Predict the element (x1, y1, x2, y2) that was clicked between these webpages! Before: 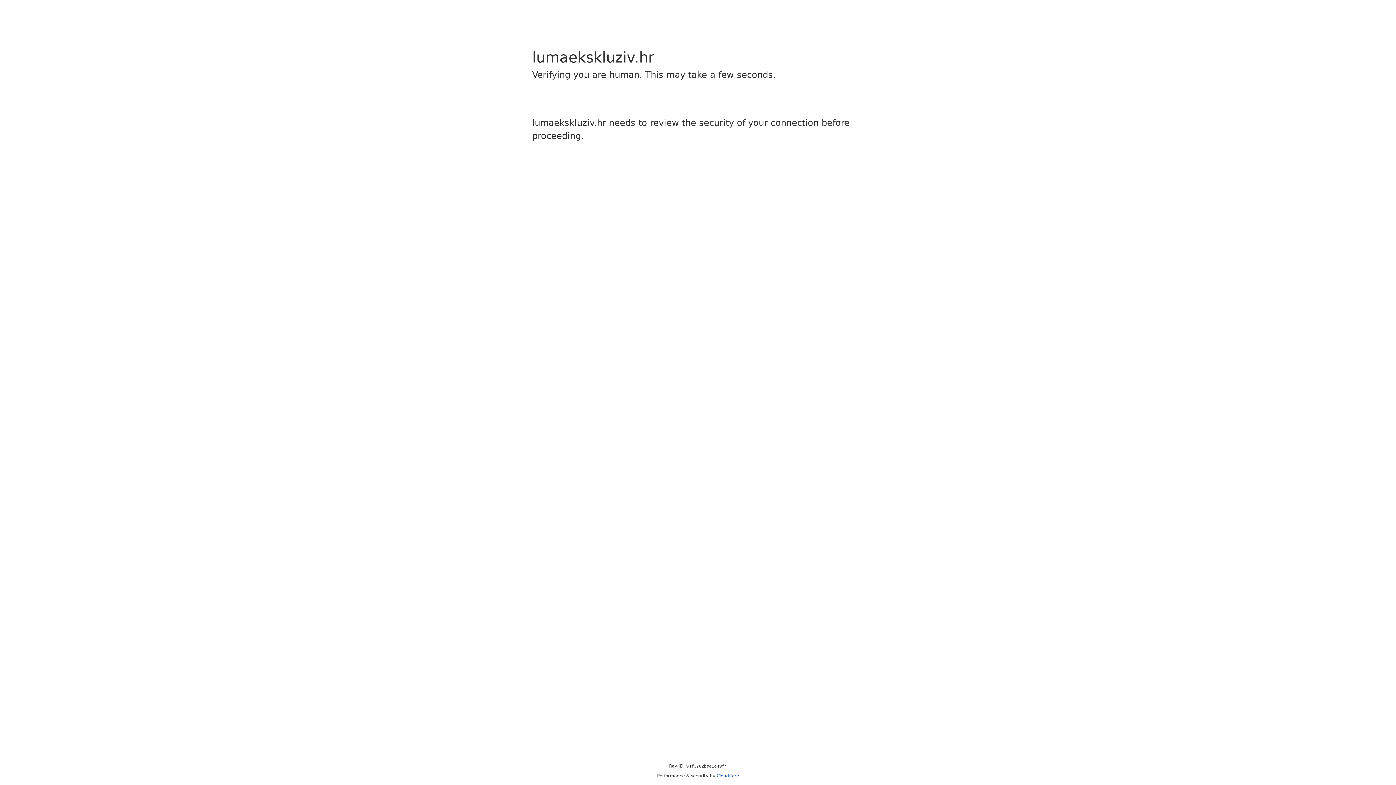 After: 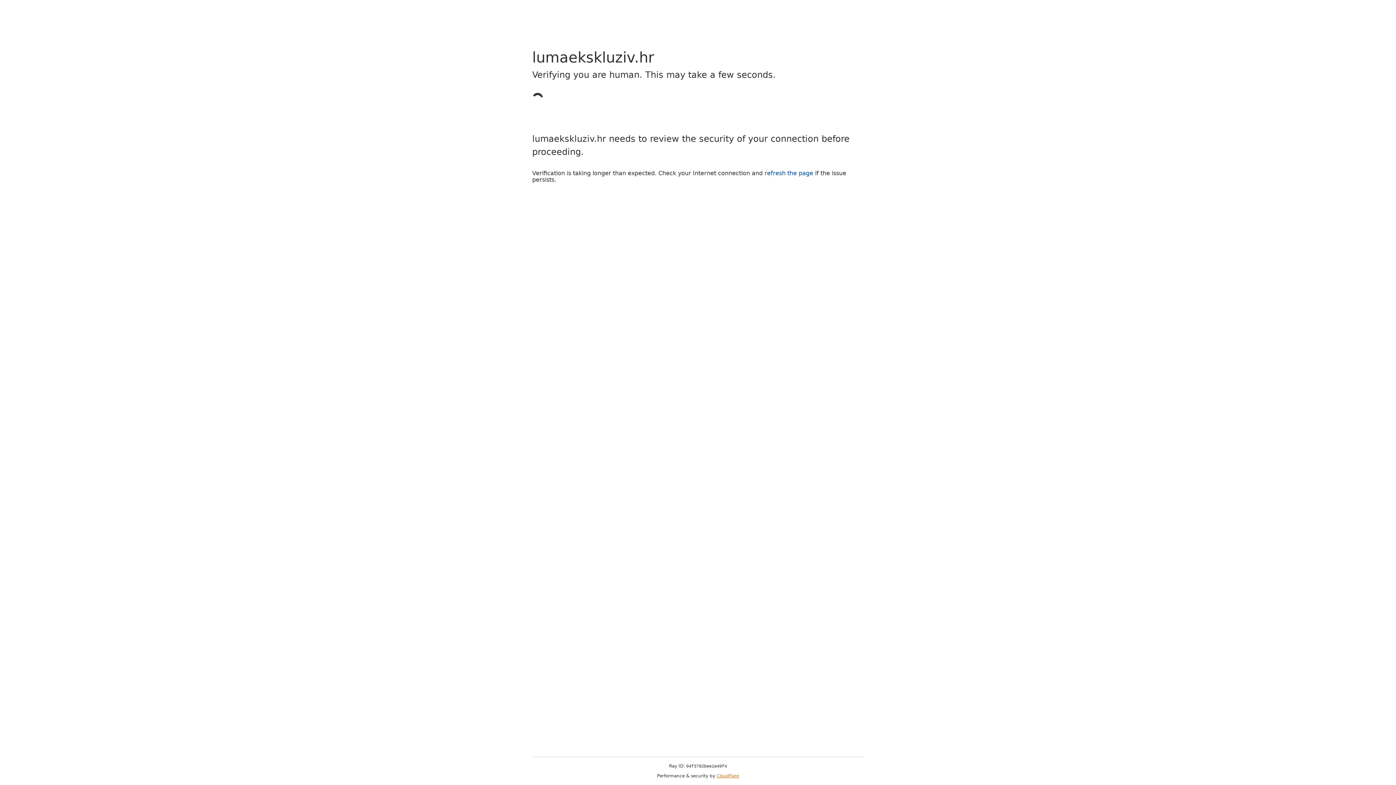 Action: bbox: (716, 773, 739, 778) label: Cloudflare